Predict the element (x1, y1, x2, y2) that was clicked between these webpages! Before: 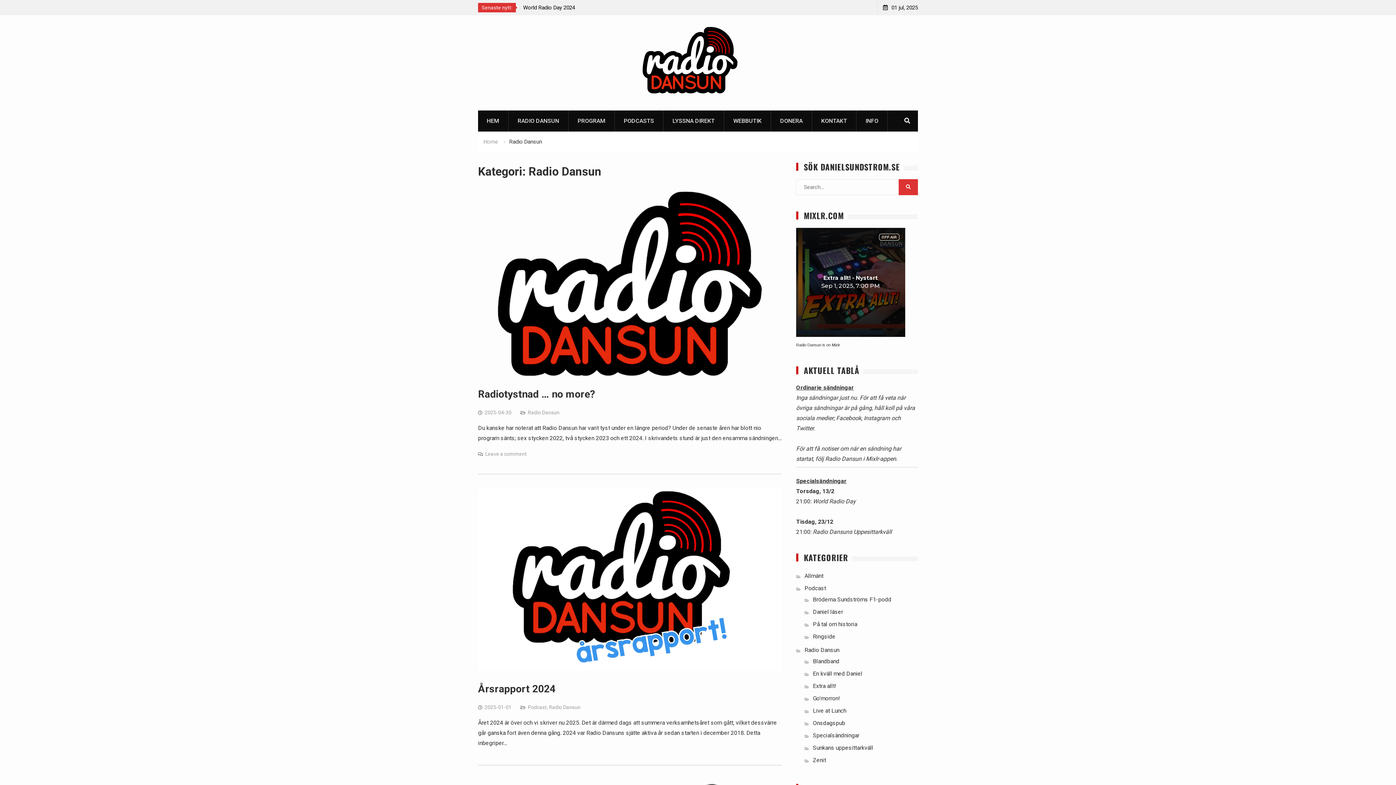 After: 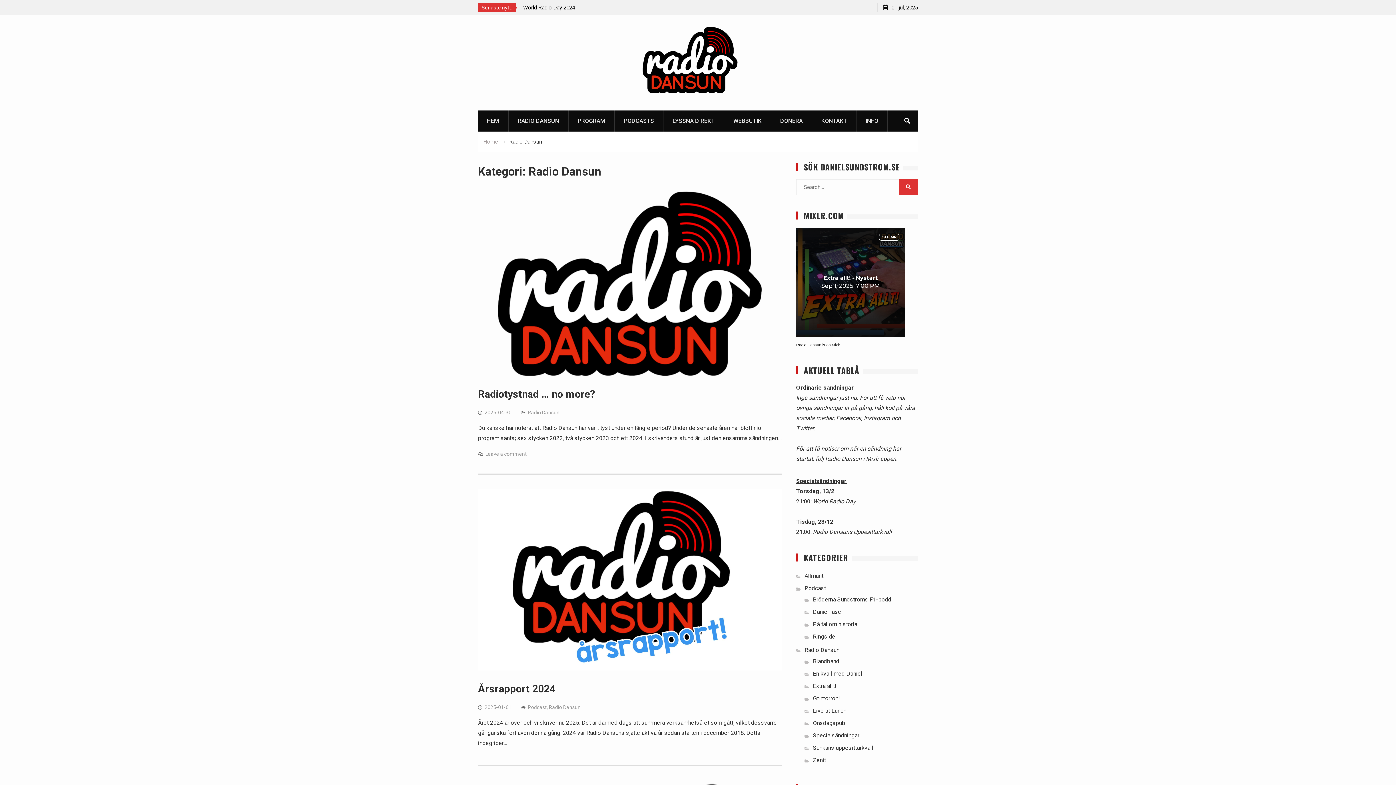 Action: label: Radio Dansun bbox: (804, 646, 839, 653)